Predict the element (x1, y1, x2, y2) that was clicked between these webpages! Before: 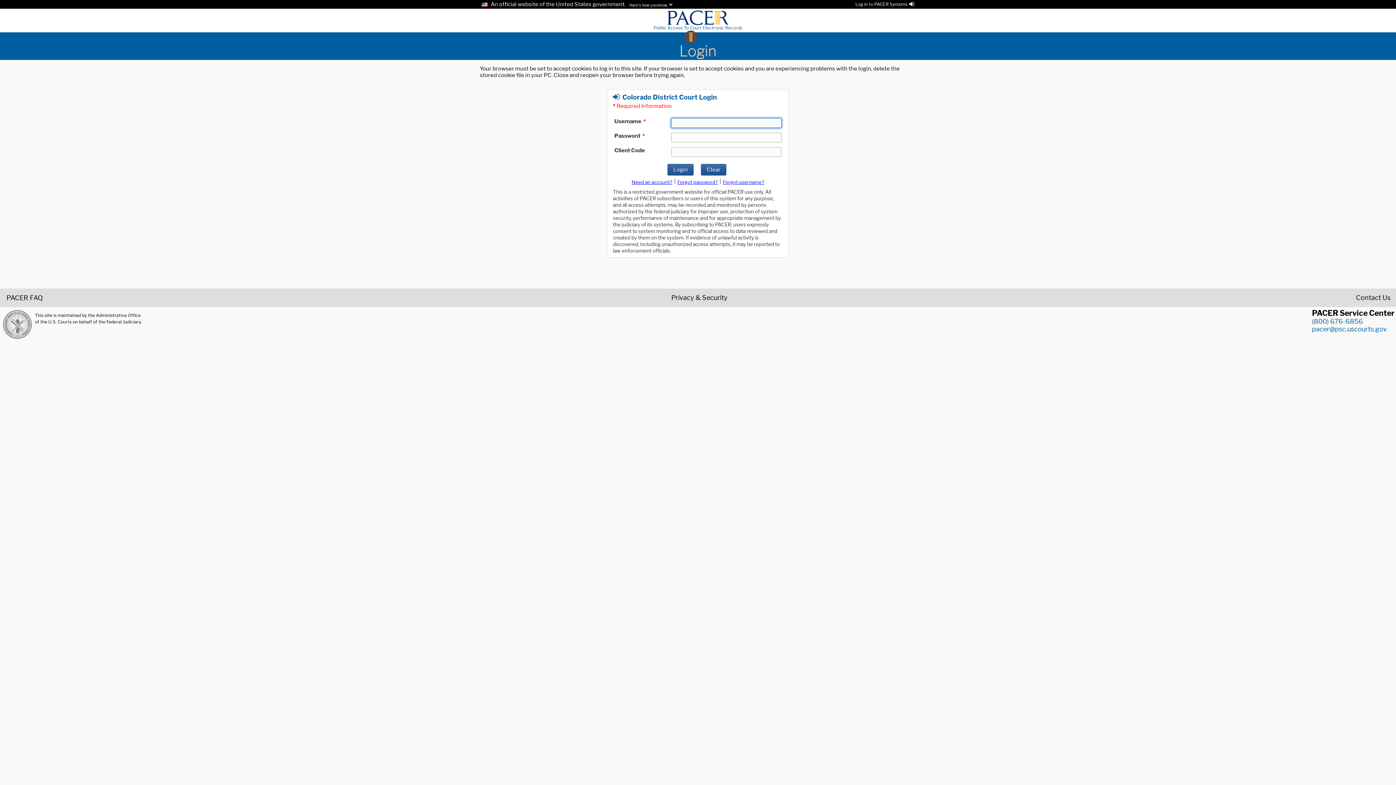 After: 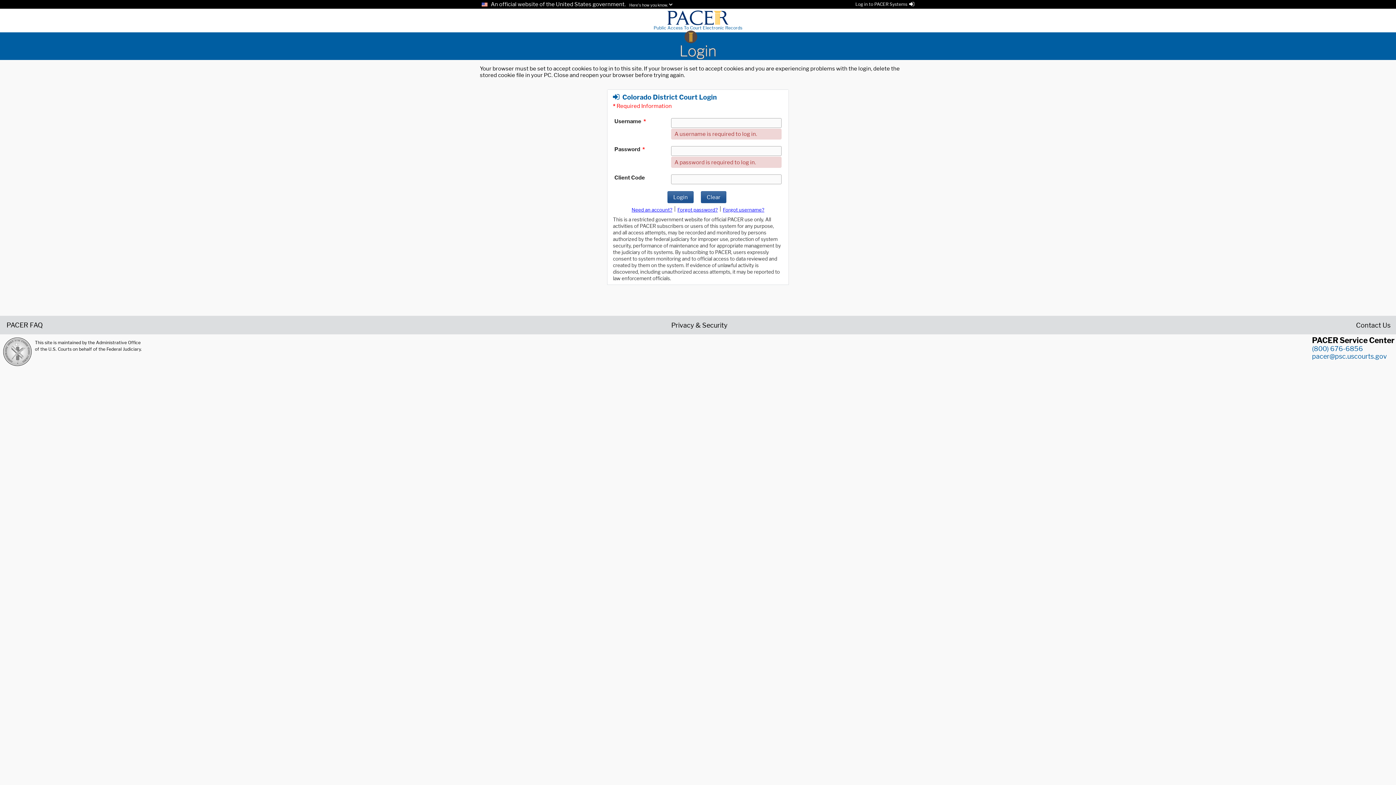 Action: label: Login bbox: (667, 163, 693, 175)